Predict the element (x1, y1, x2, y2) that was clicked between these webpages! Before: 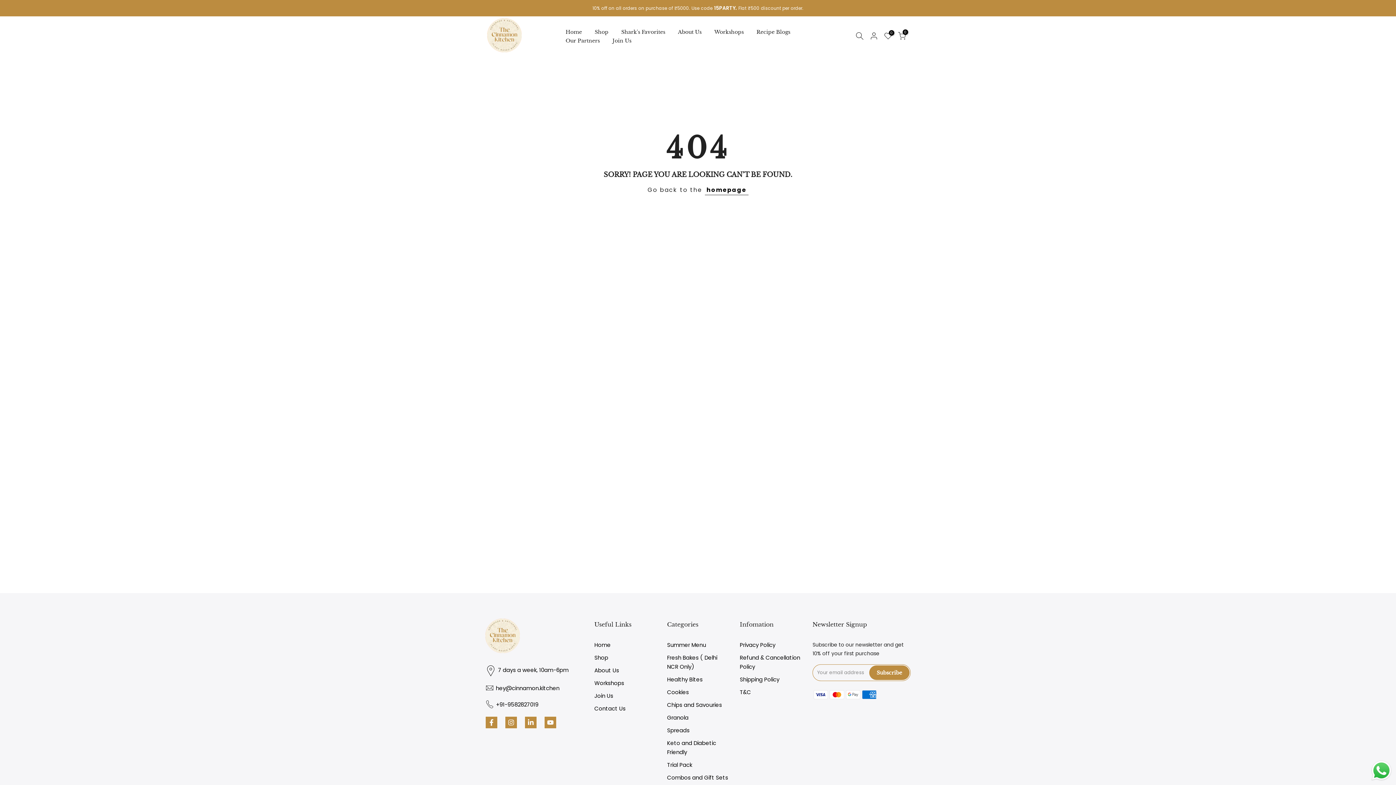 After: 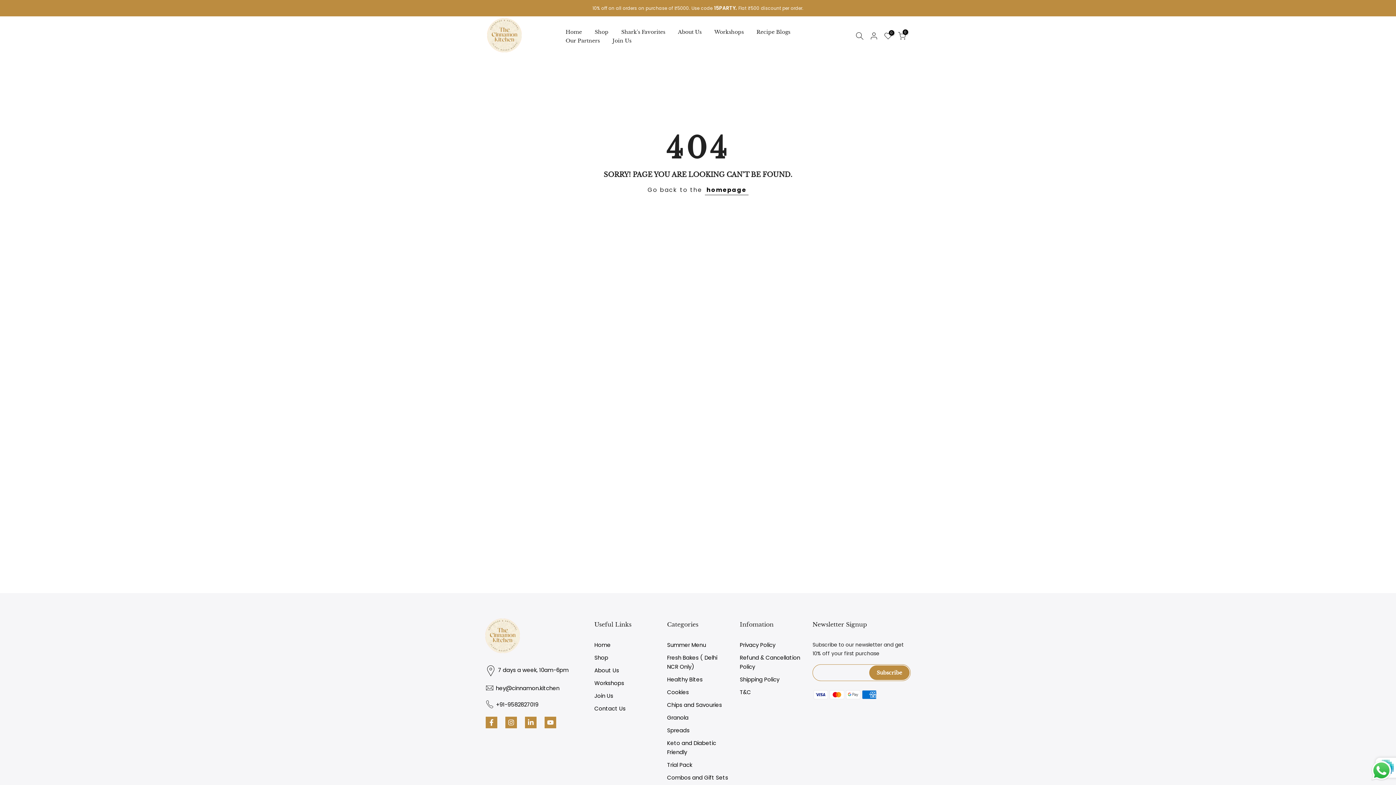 Action: bbox: (869, 665, 909, 680) label: Subscribe